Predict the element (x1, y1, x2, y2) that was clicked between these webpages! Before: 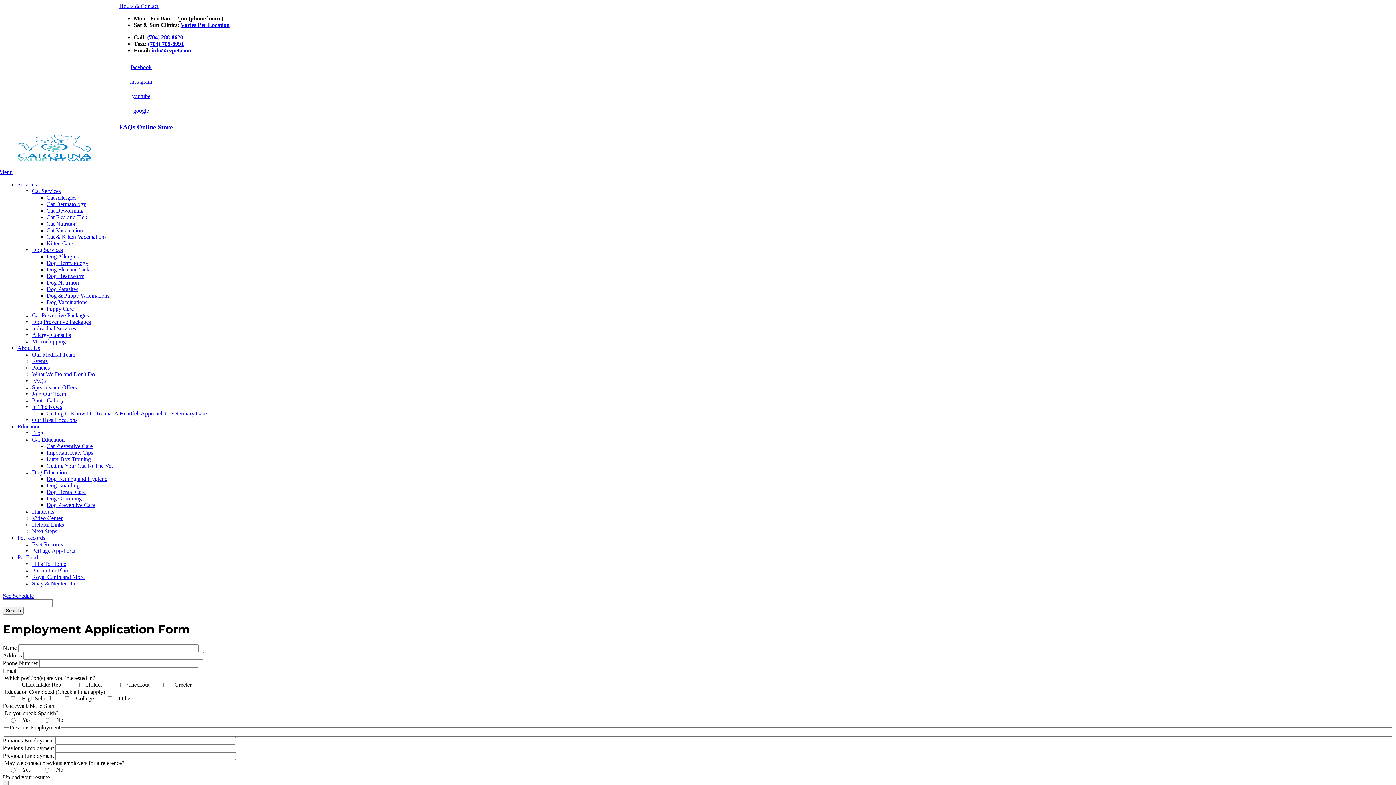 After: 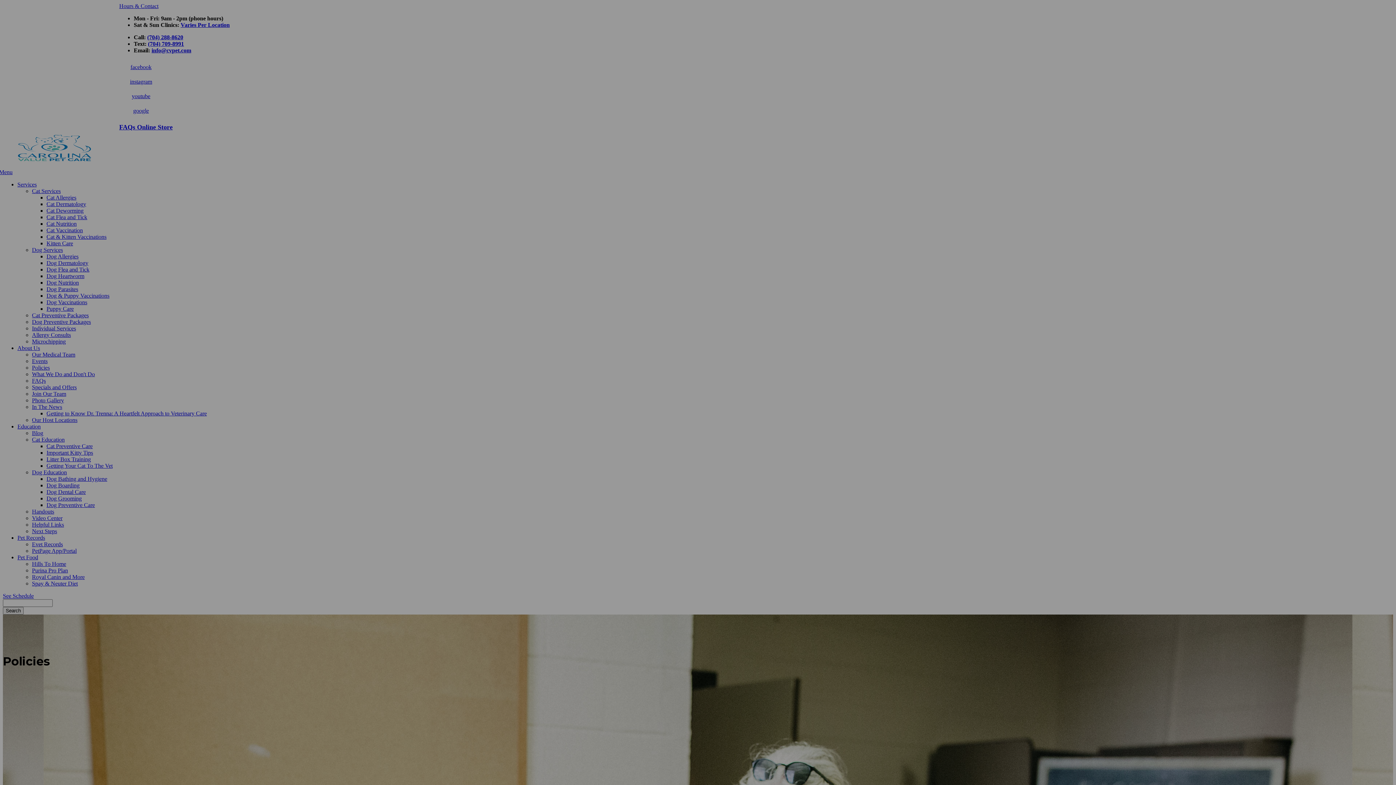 Action: bbox: (32, 364, 49, 370) label: Policies